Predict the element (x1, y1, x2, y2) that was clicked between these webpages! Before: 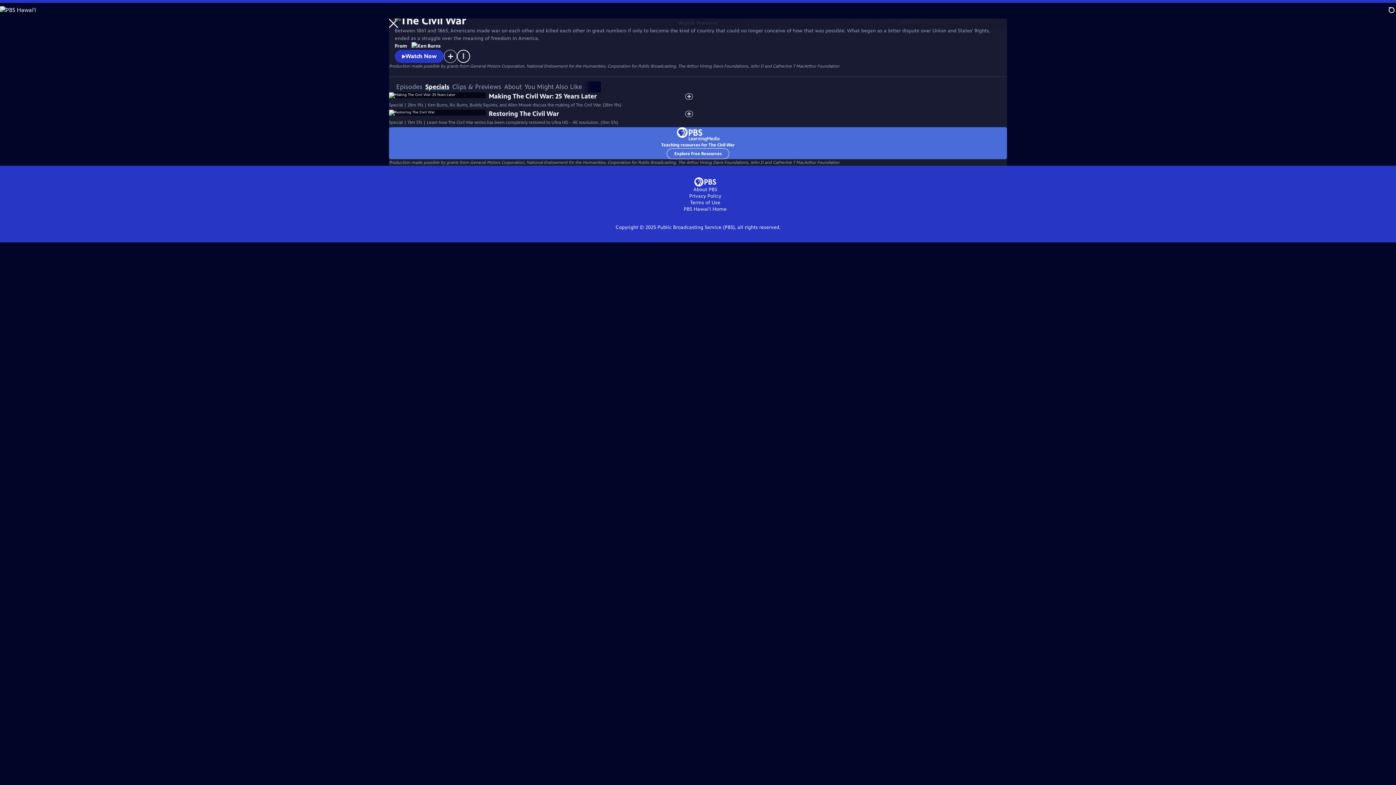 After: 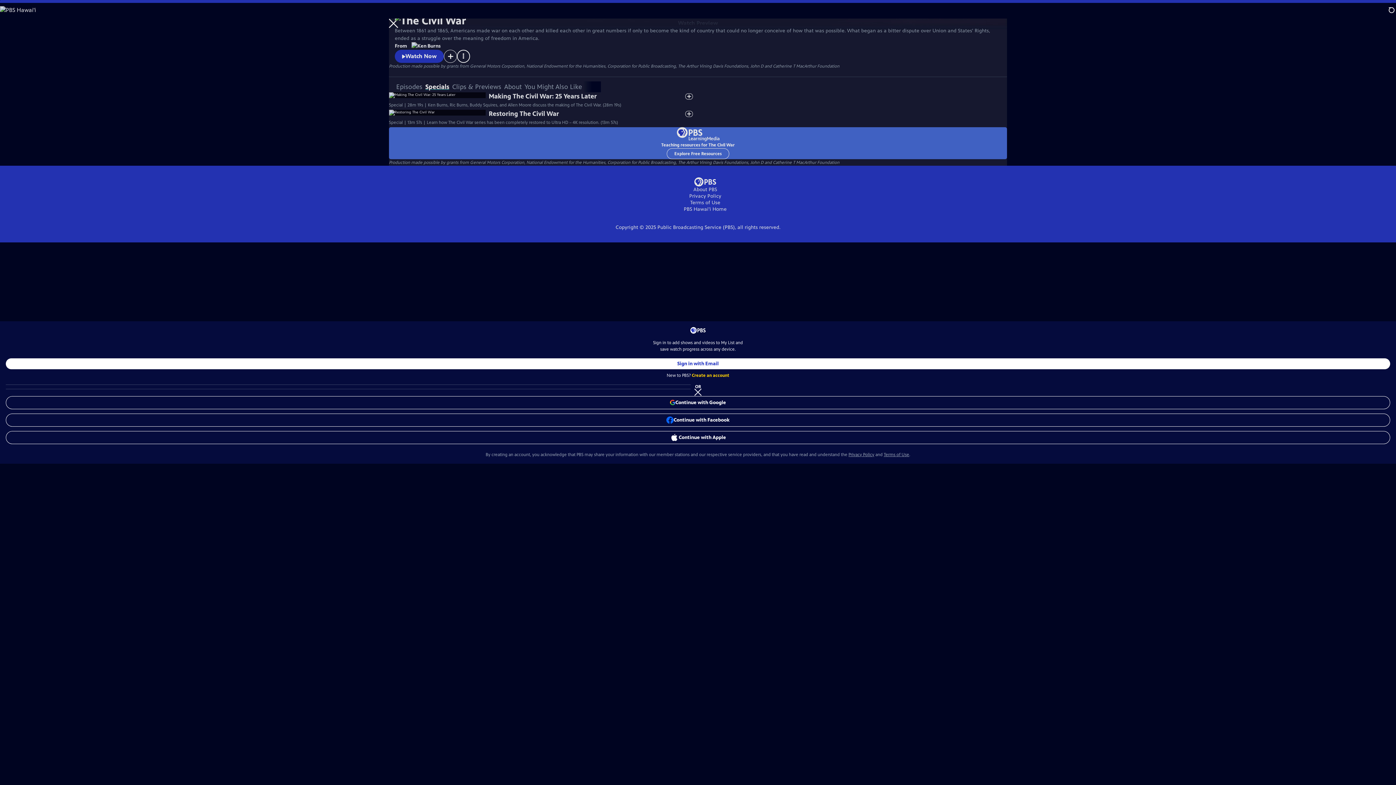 Action: label: Sign in to add to My List bbox: (685, 110, 693, 116)